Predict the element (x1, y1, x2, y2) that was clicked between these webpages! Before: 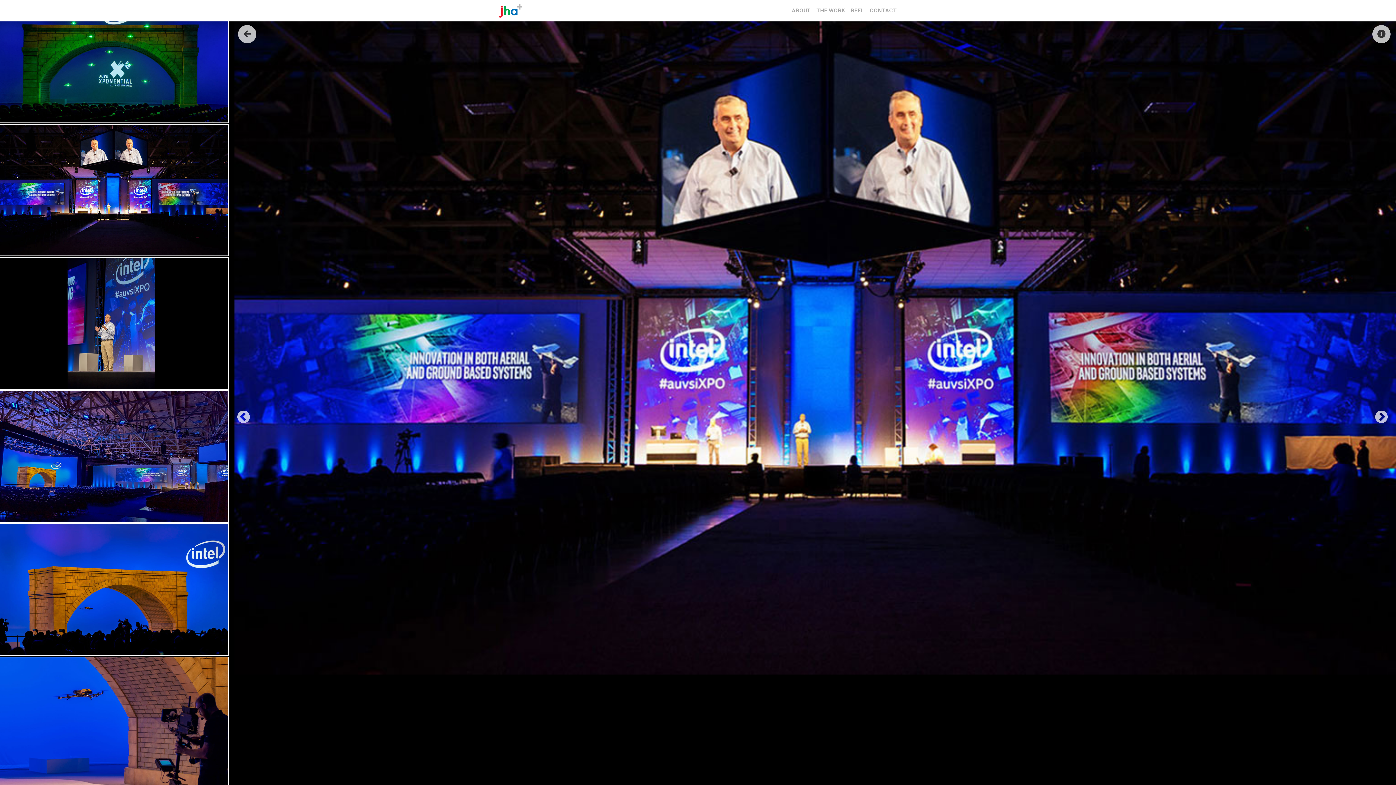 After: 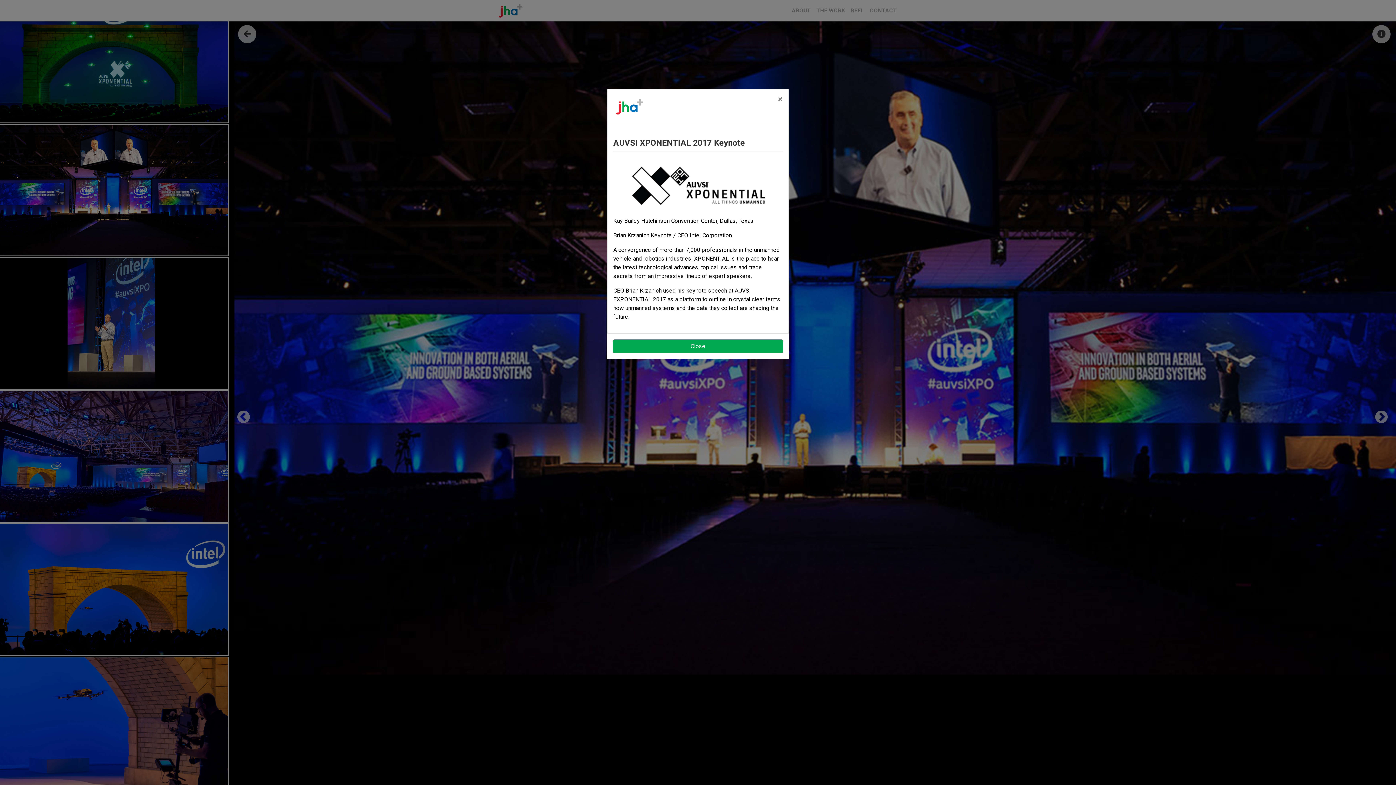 Action: bbox: (1372, 24, 1390, 43)